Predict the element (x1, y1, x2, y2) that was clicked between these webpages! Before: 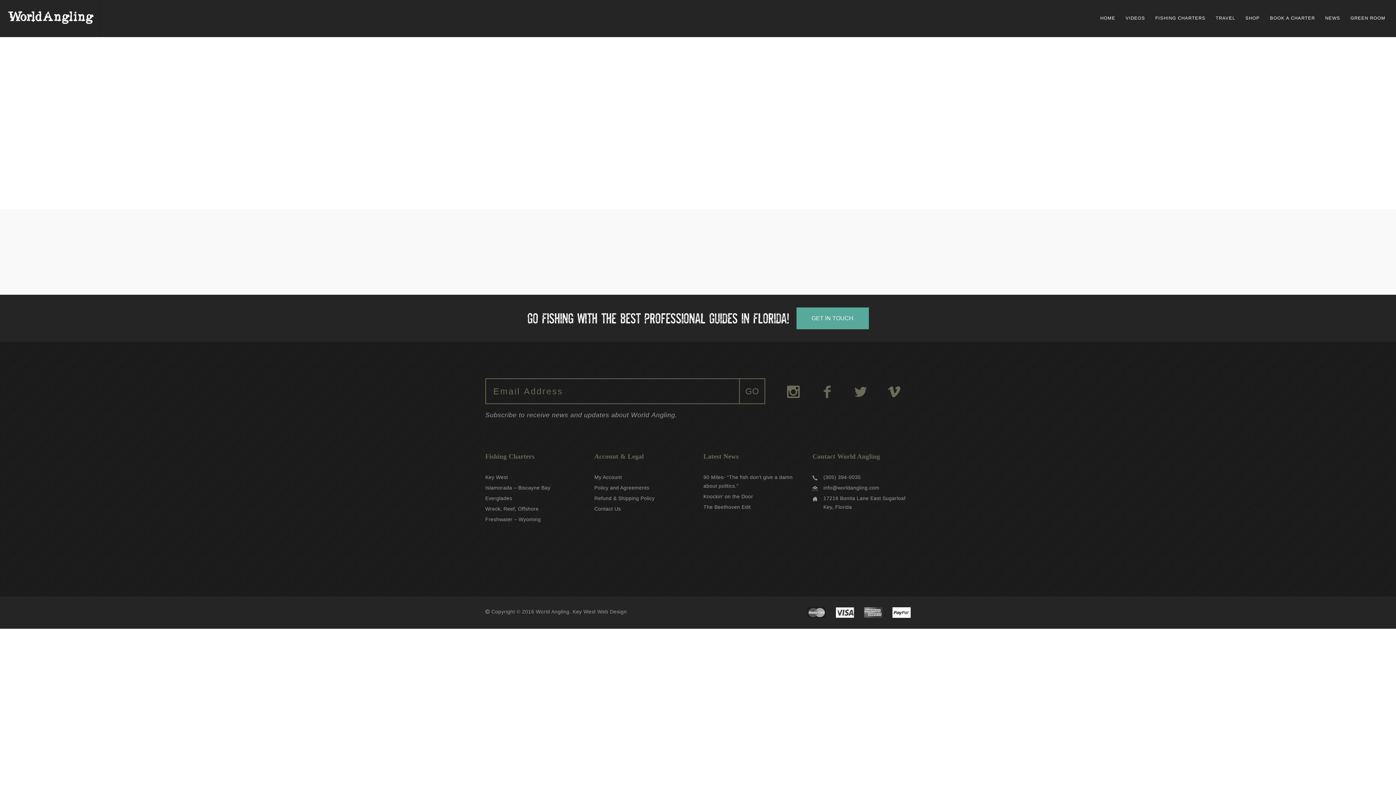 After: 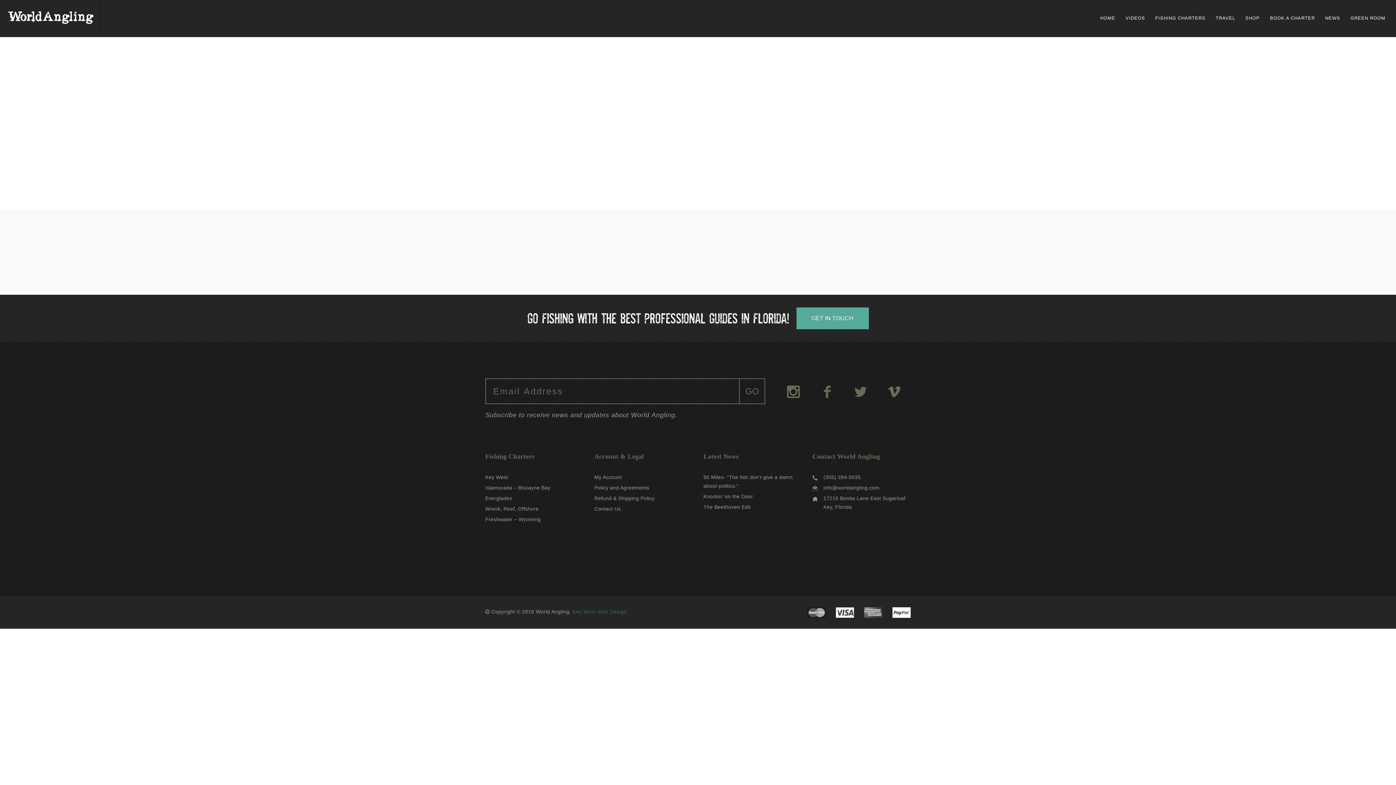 Action: label: Key West Web Design bbox: (572, 609, 627, 614)